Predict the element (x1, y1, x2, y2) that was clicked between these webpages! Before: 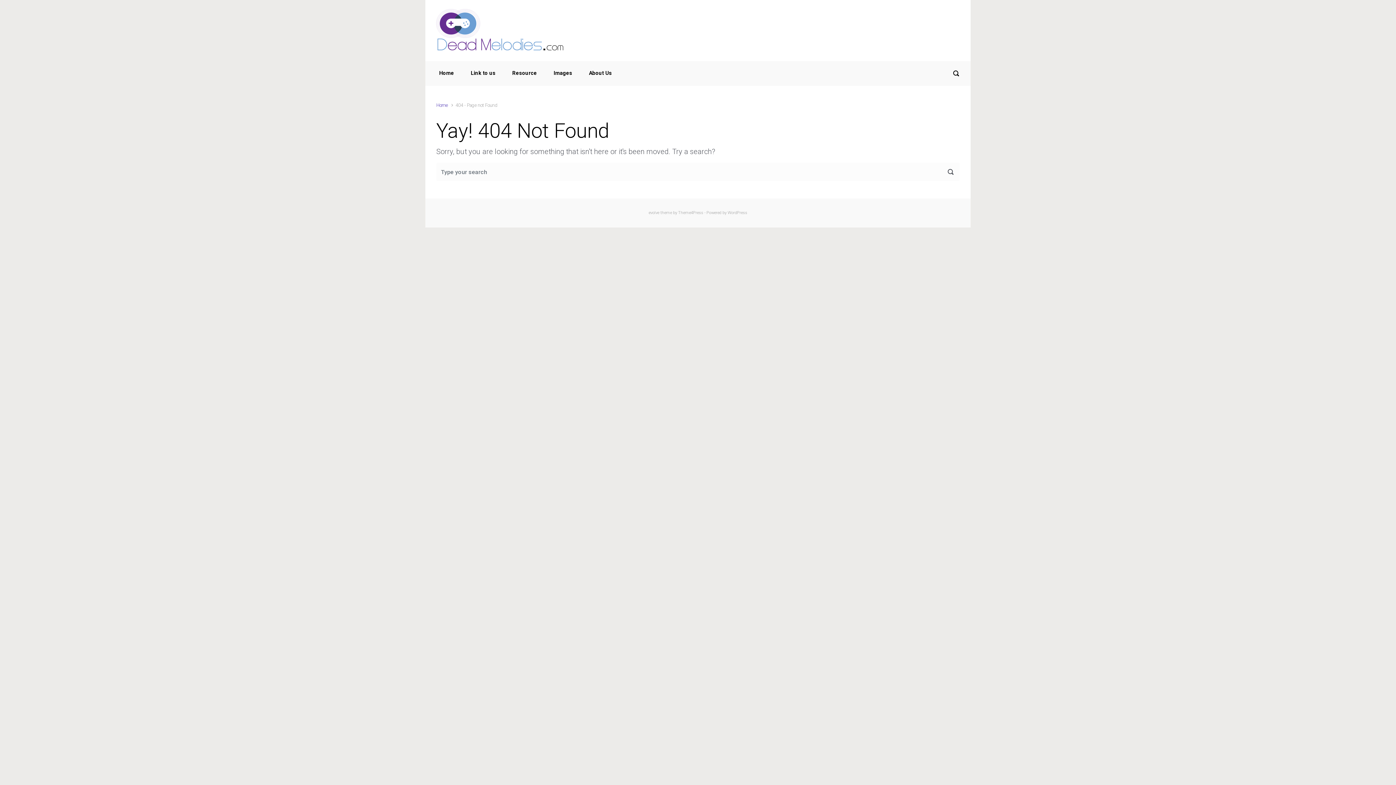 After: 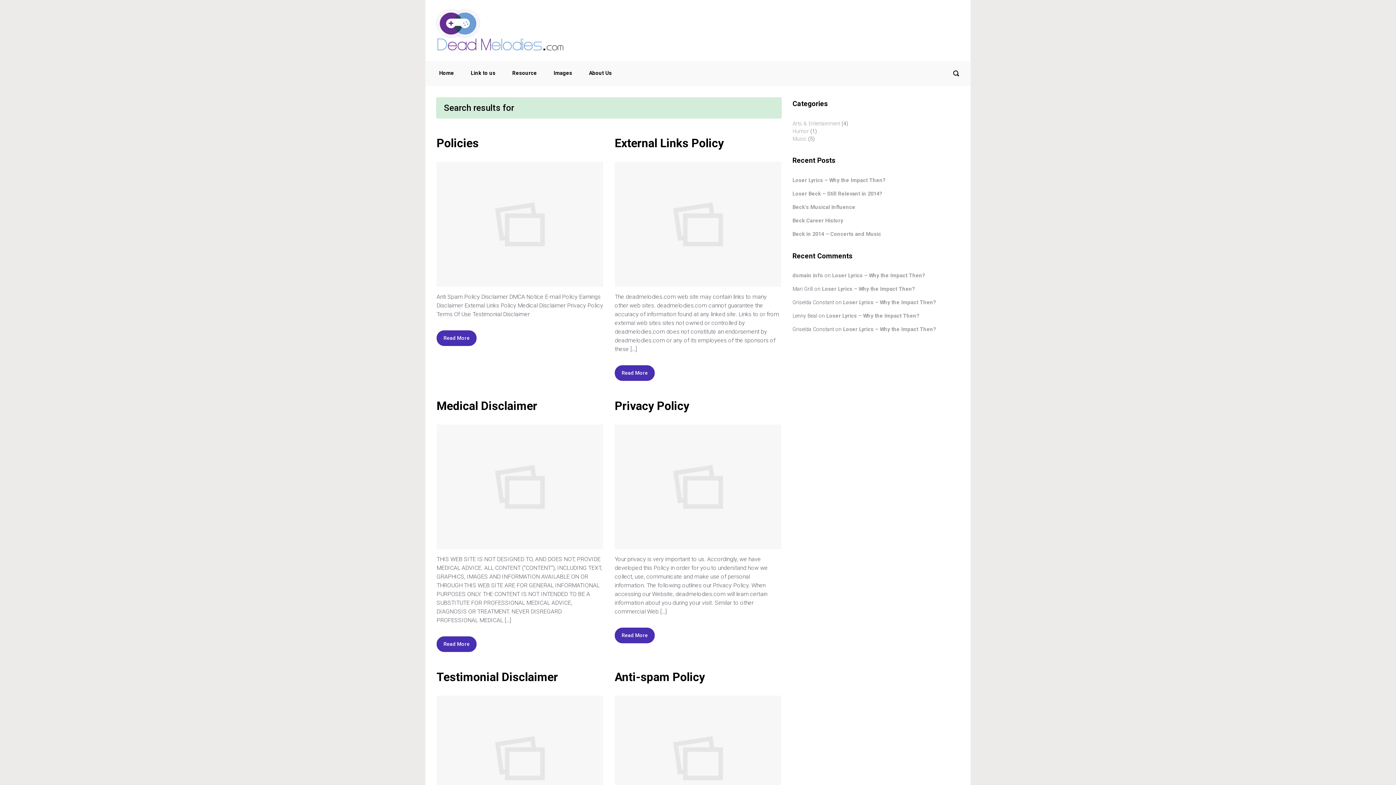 Action: bbox: (941, 163, 960, 181)